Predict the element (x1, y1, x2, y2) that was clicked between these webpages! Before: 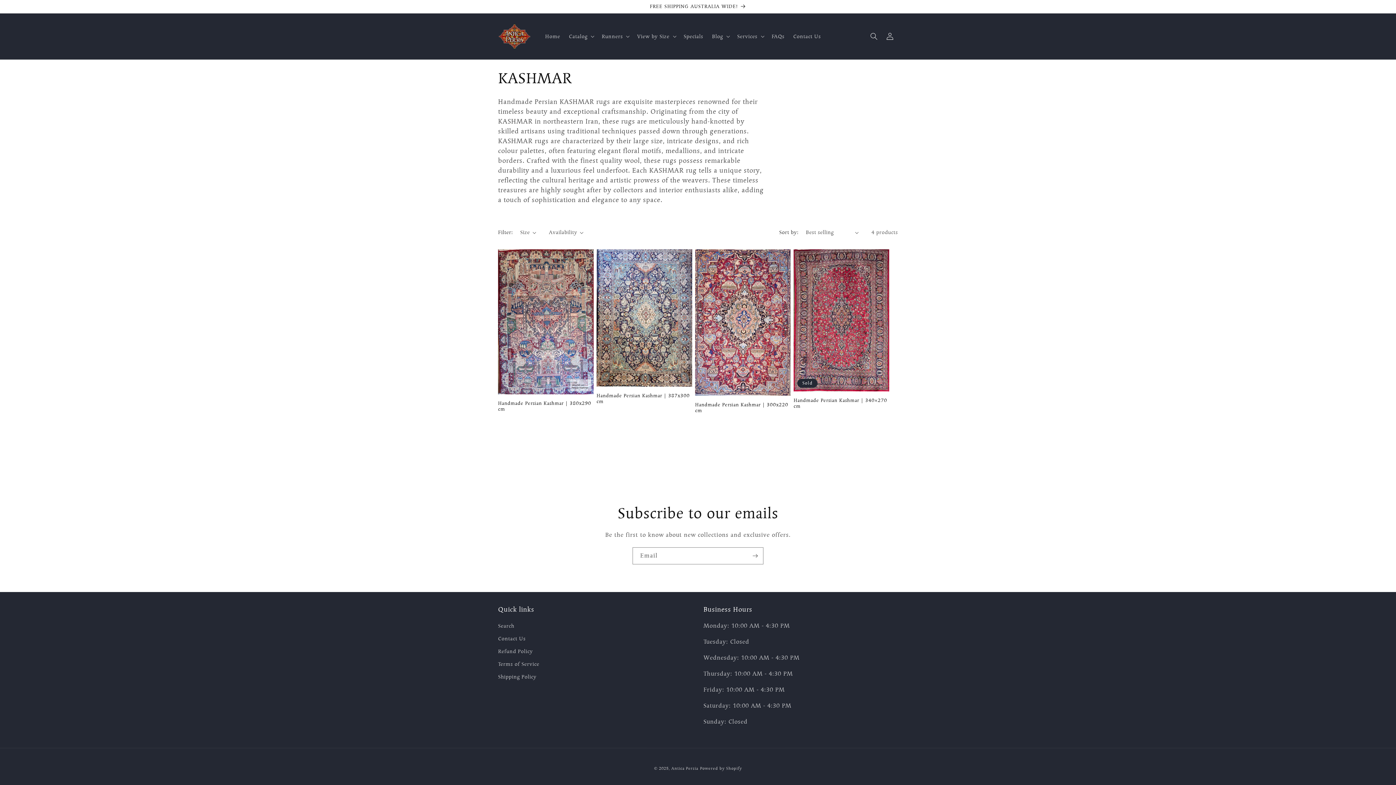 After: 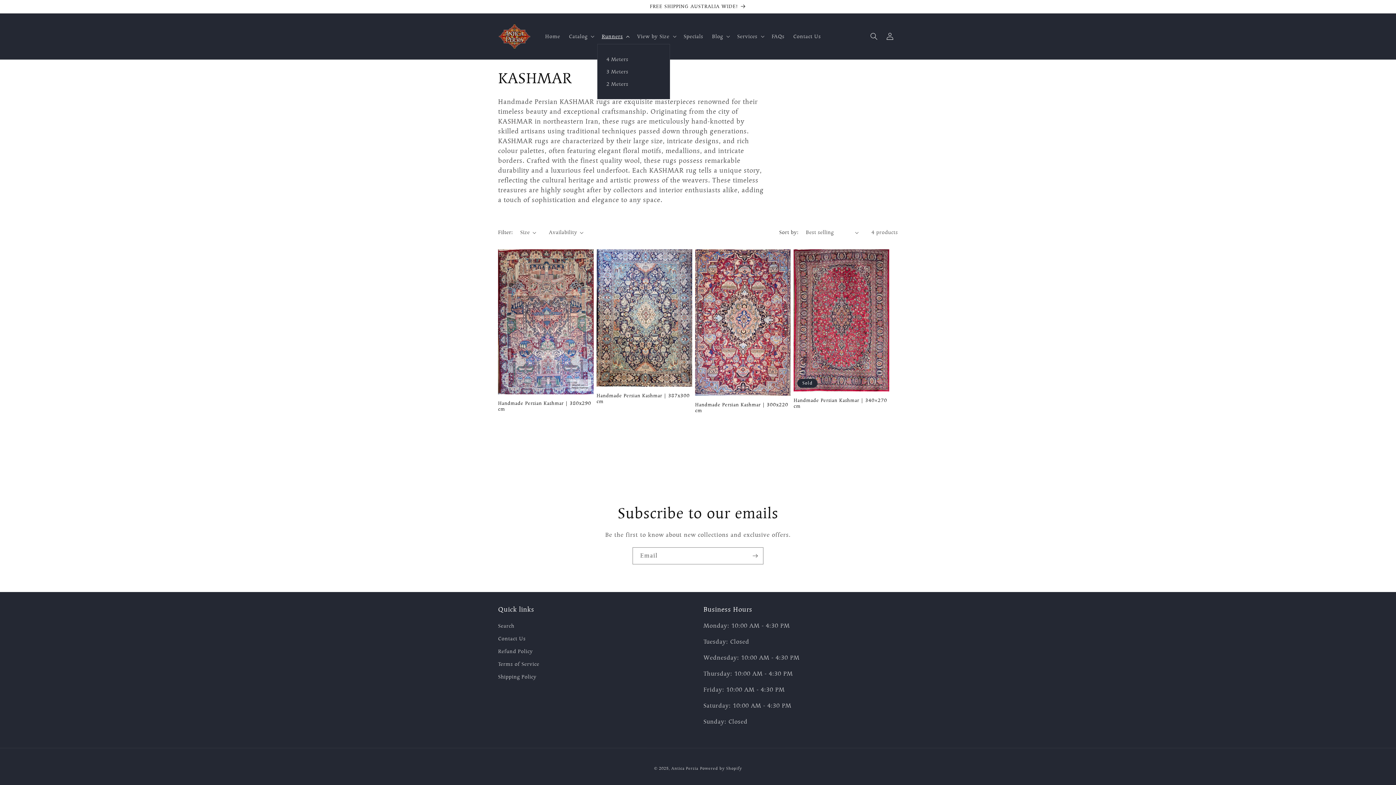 Action: label: Runners bbox: (597, 28, 632, 44)